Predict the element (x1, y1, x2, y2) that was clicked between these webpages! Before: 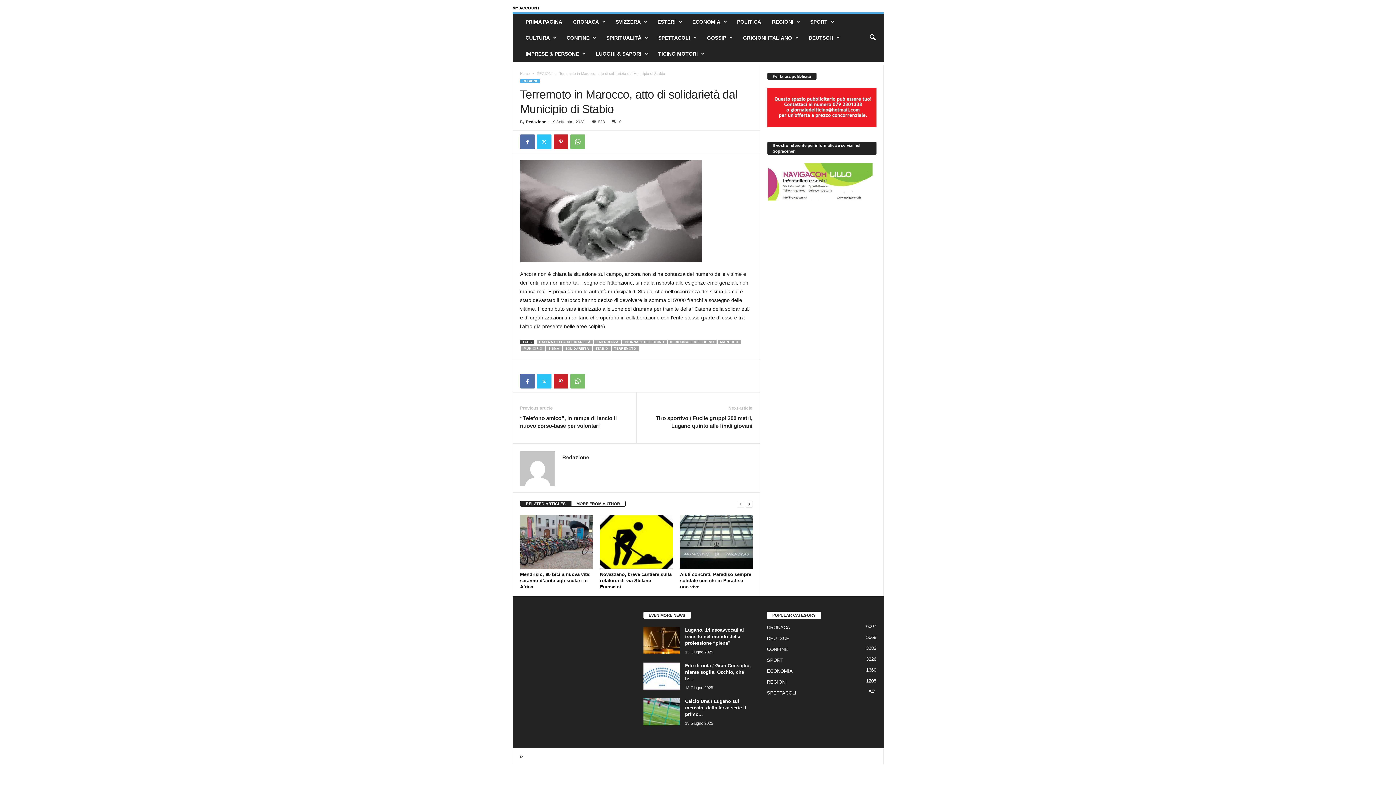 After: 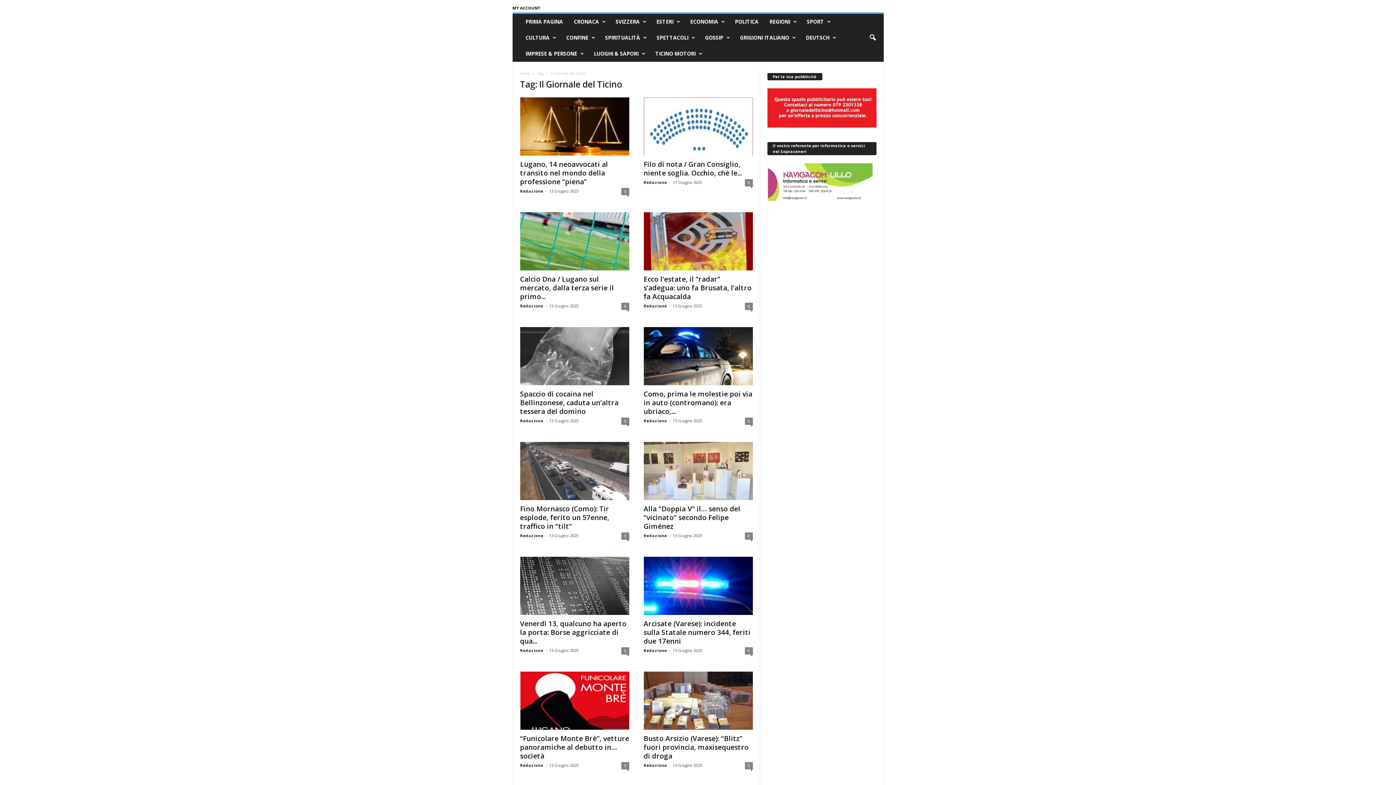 Action: label: IL GIORNALE DEL TICINO bbox: (667, 340, 716, 344)